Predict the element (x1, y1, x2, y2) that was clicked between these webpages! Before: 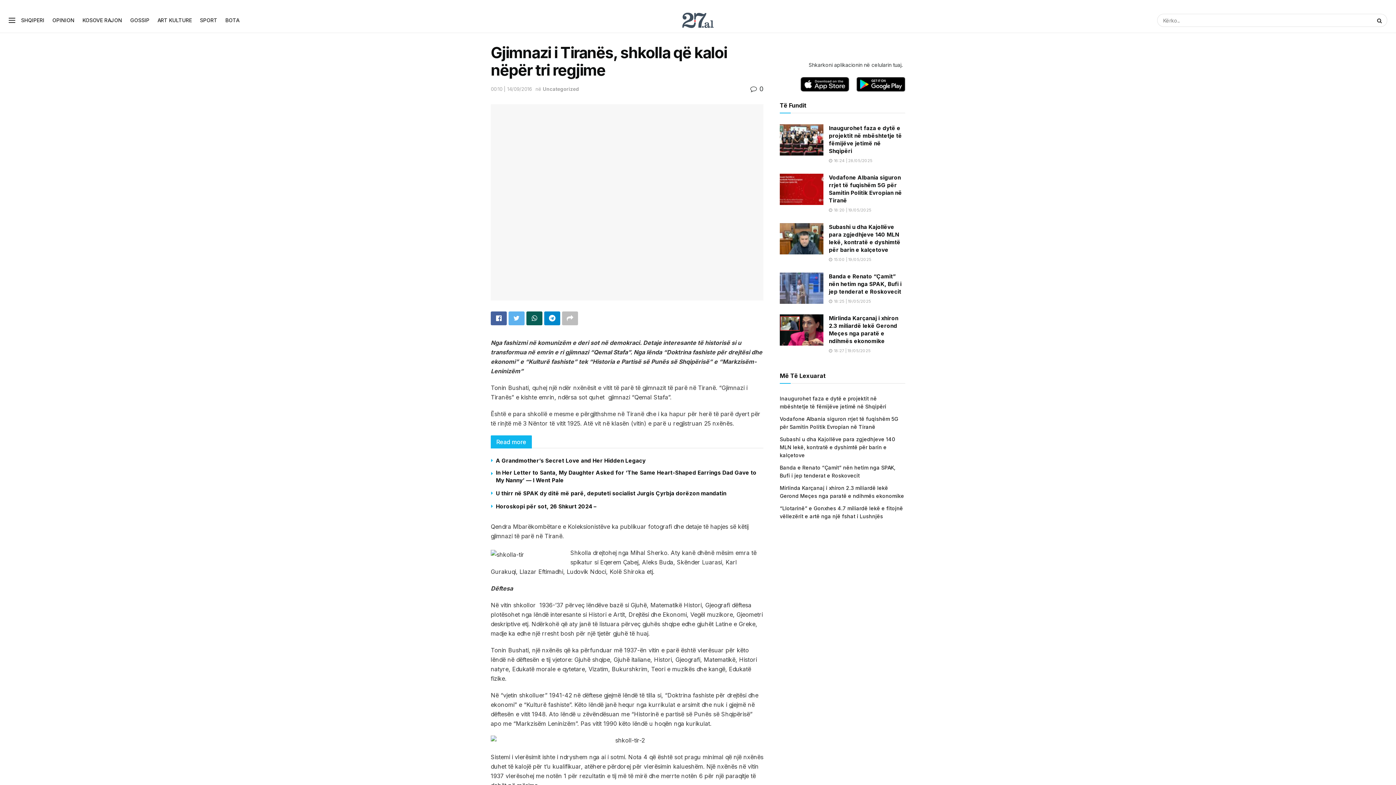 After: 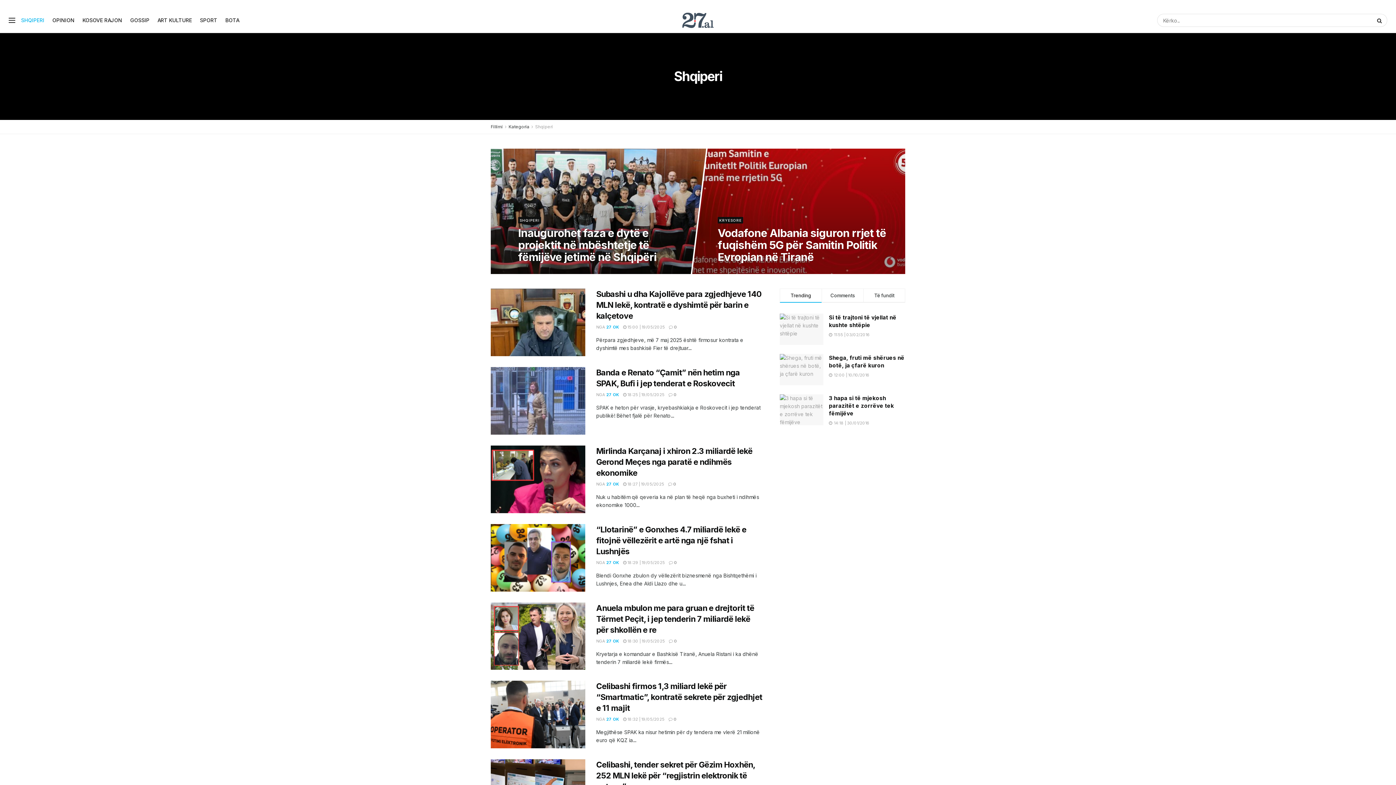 Action: label: SHQIPERI bbox: (21, 8, 44, 32)